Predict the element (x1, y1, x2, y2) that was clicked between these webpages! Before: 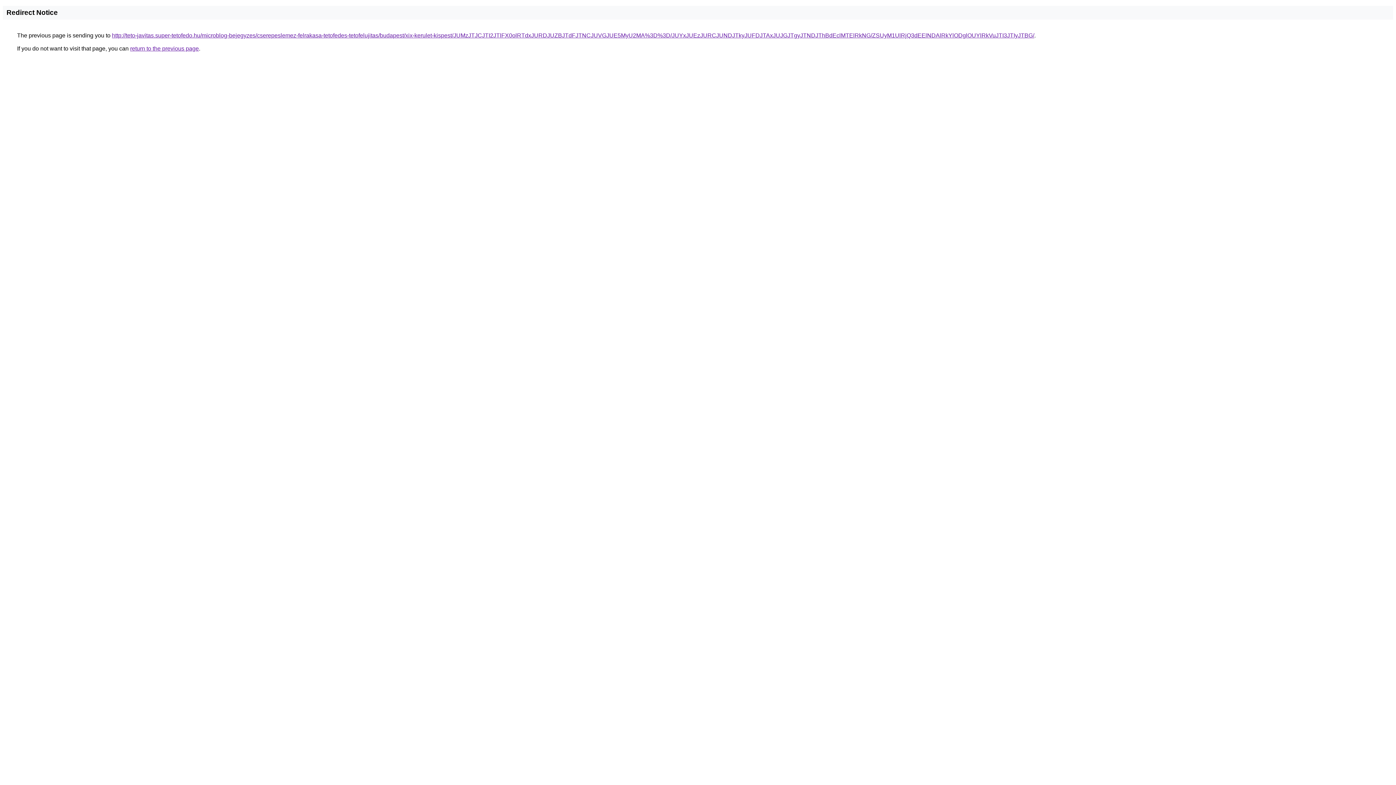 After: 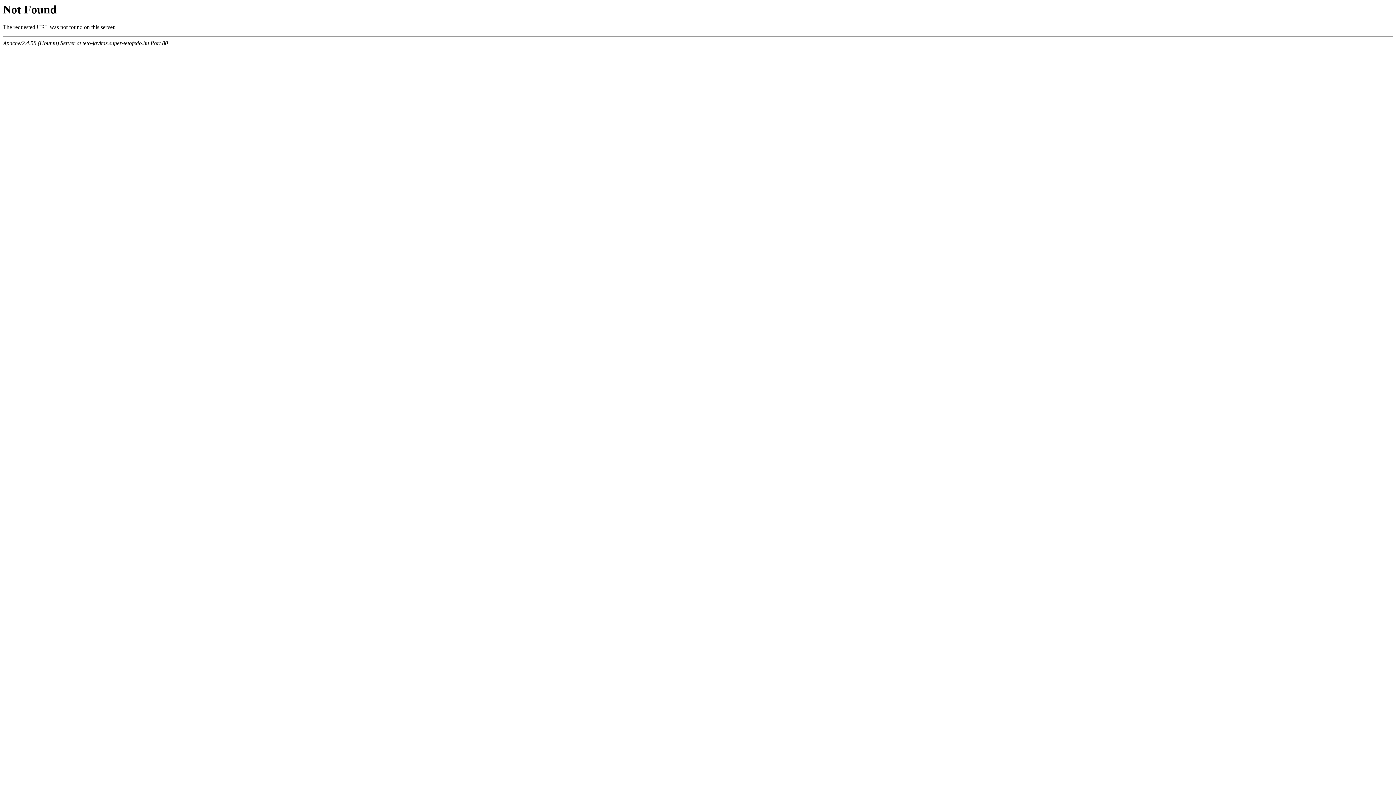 Action: bbox: (112, 32, 1034, 38) label: http://teto-javitas.super-tetofedo.hu/microblog-bejegyzes/cserepeslemez-felrakasa-tetofedes-tetofelujitas/budapest/xix-kerulet-kispest/JUMzJTJCJTI2JTlFX0olRTdxJURDJUZBJTdFJTNCJUVGJUE5MyU2MA%3D%3D/JUYxJUEzJURCJUNDJTkyJUFDJTAxJUJGJTgyJTNDJThBdEclMTElRkNG/ZSUyM1UlRjQ3dEElNDAlRkYlODglOUYlRkVuJTI3JTIyJTBG/